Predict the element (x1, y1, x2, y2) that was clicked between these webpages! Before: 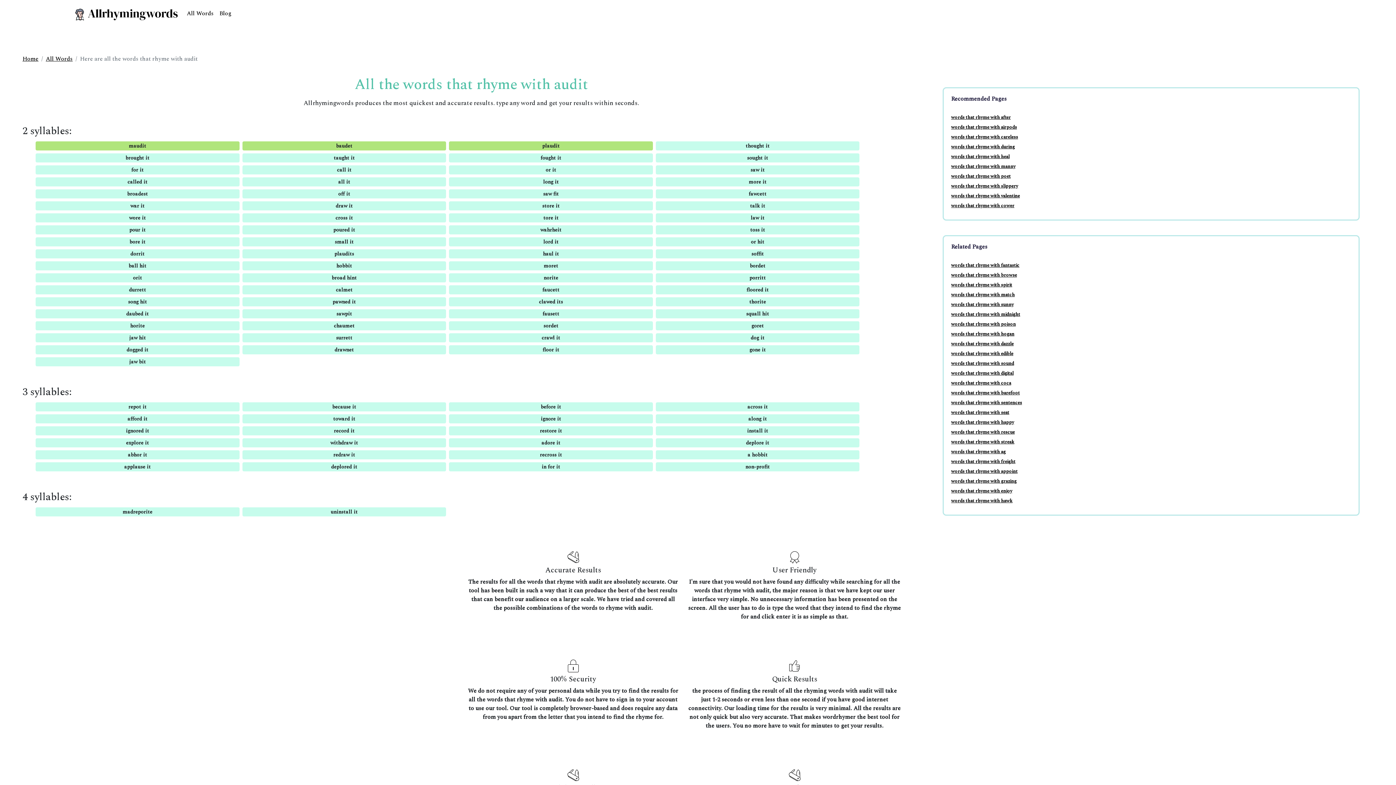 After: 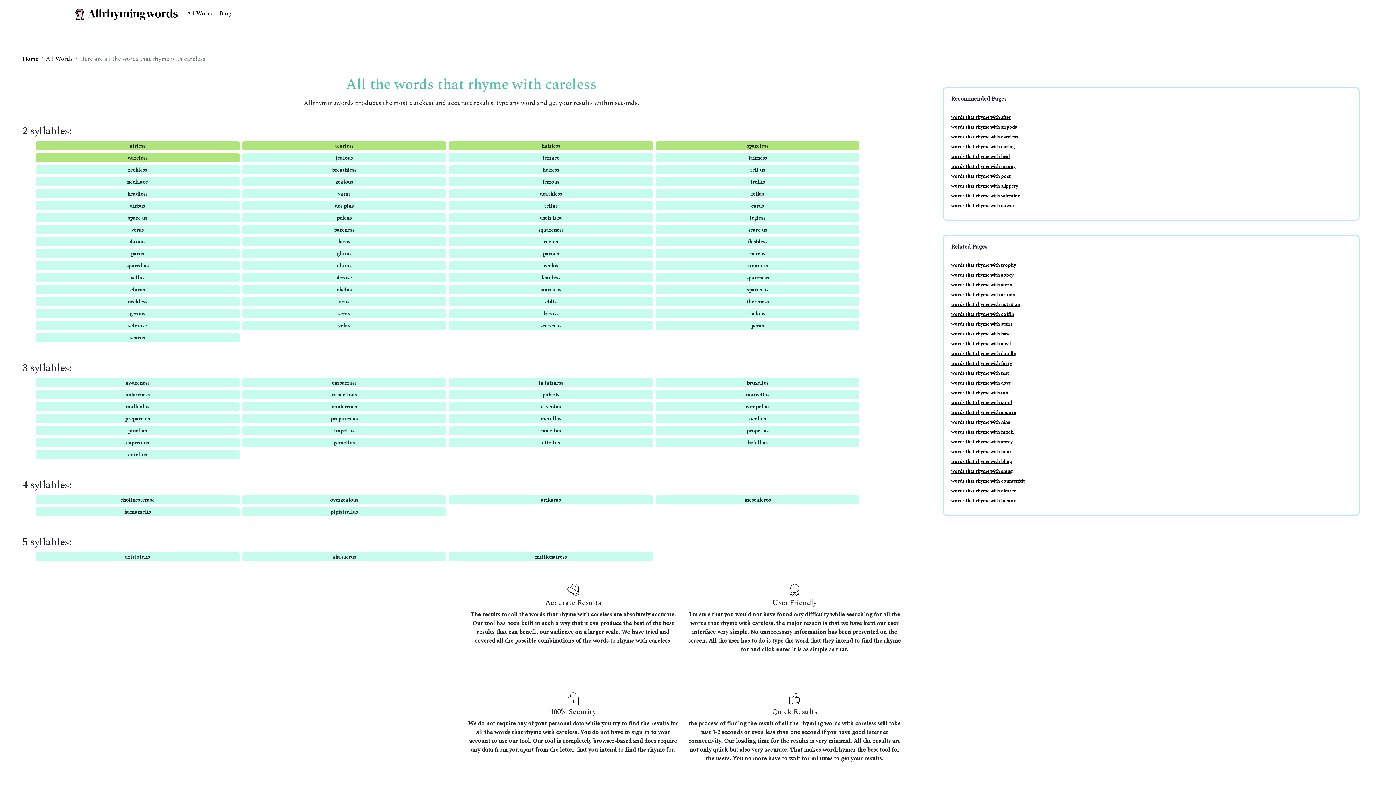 Action: bbox: (951, 133, 1018, 140) label: words that rhyme with careless